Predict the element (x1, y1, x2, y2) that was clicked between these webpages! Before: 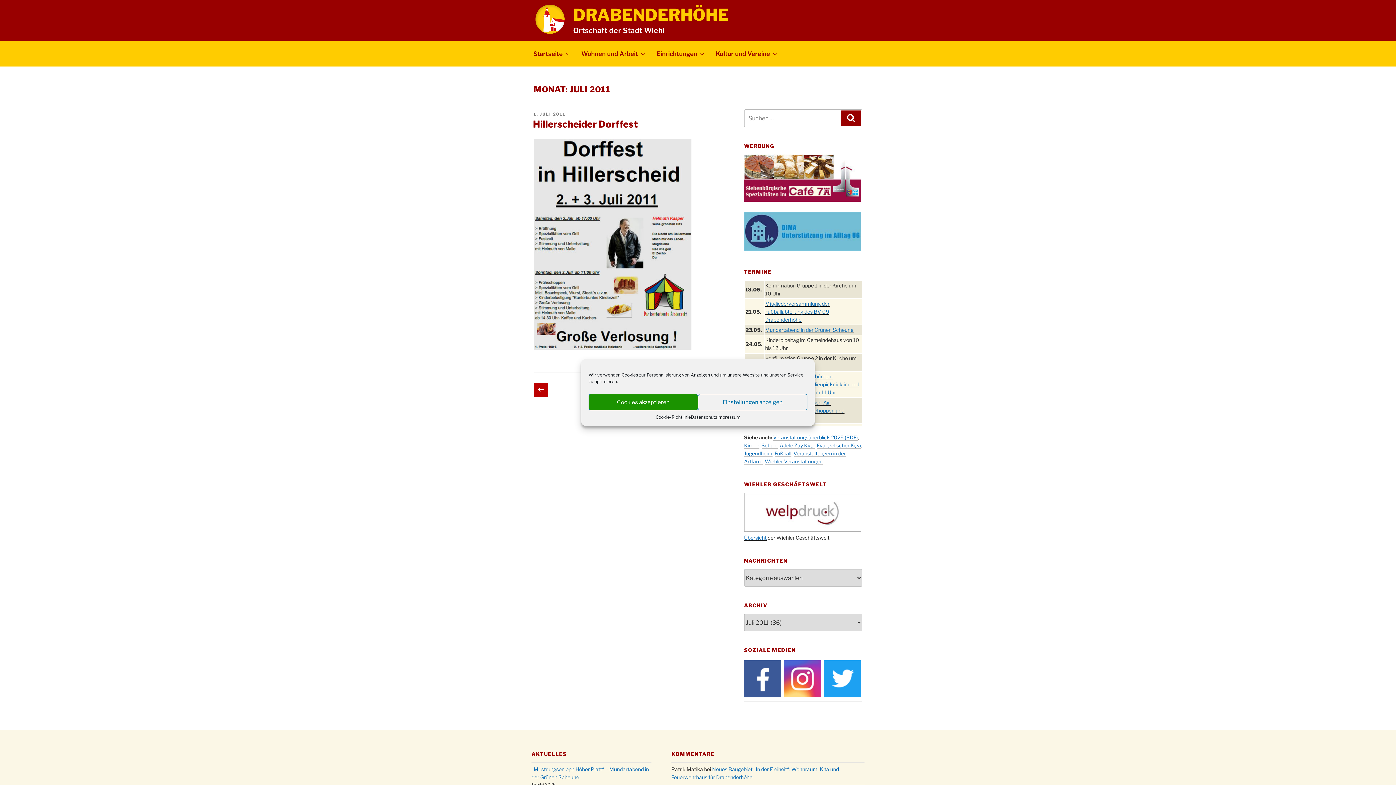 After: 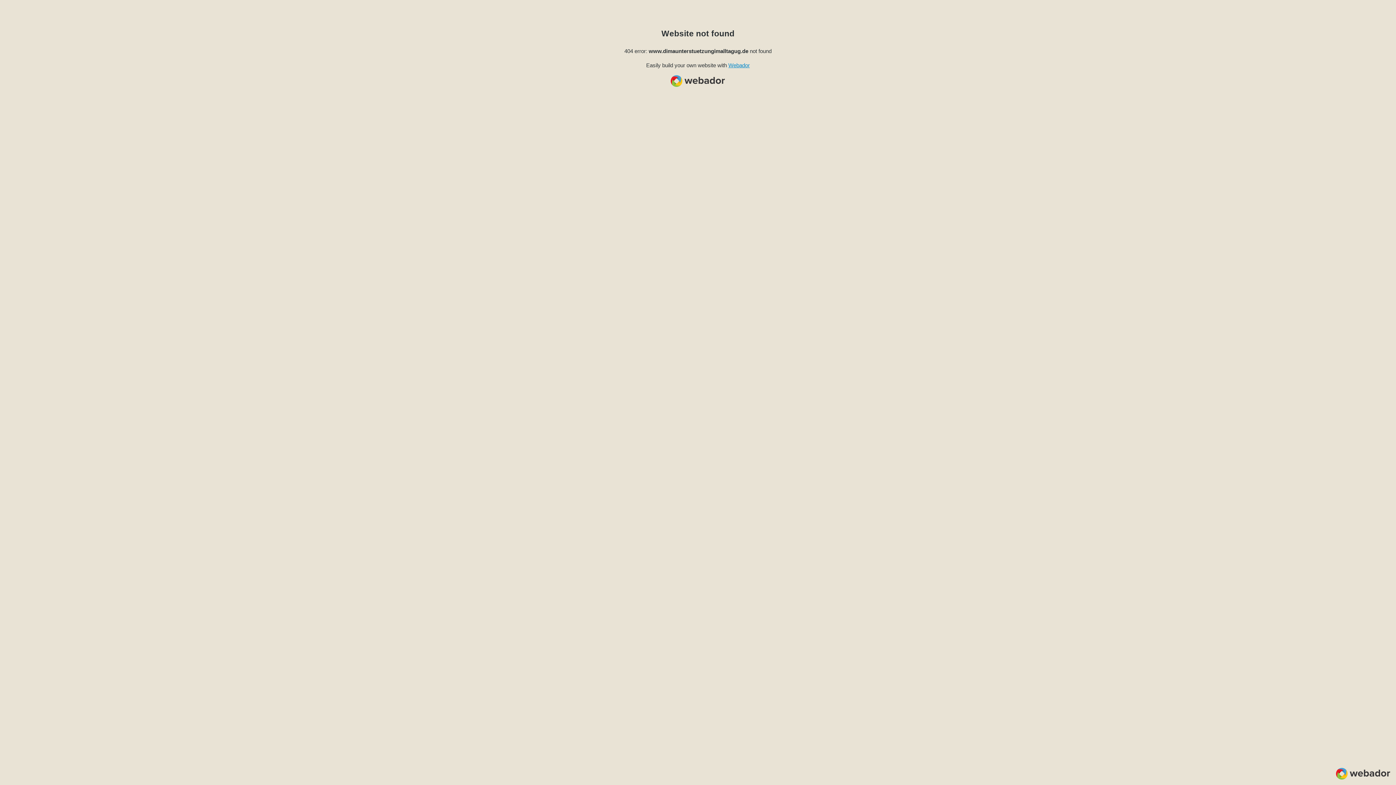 Action: bbox: (744, 245, 862, 251)